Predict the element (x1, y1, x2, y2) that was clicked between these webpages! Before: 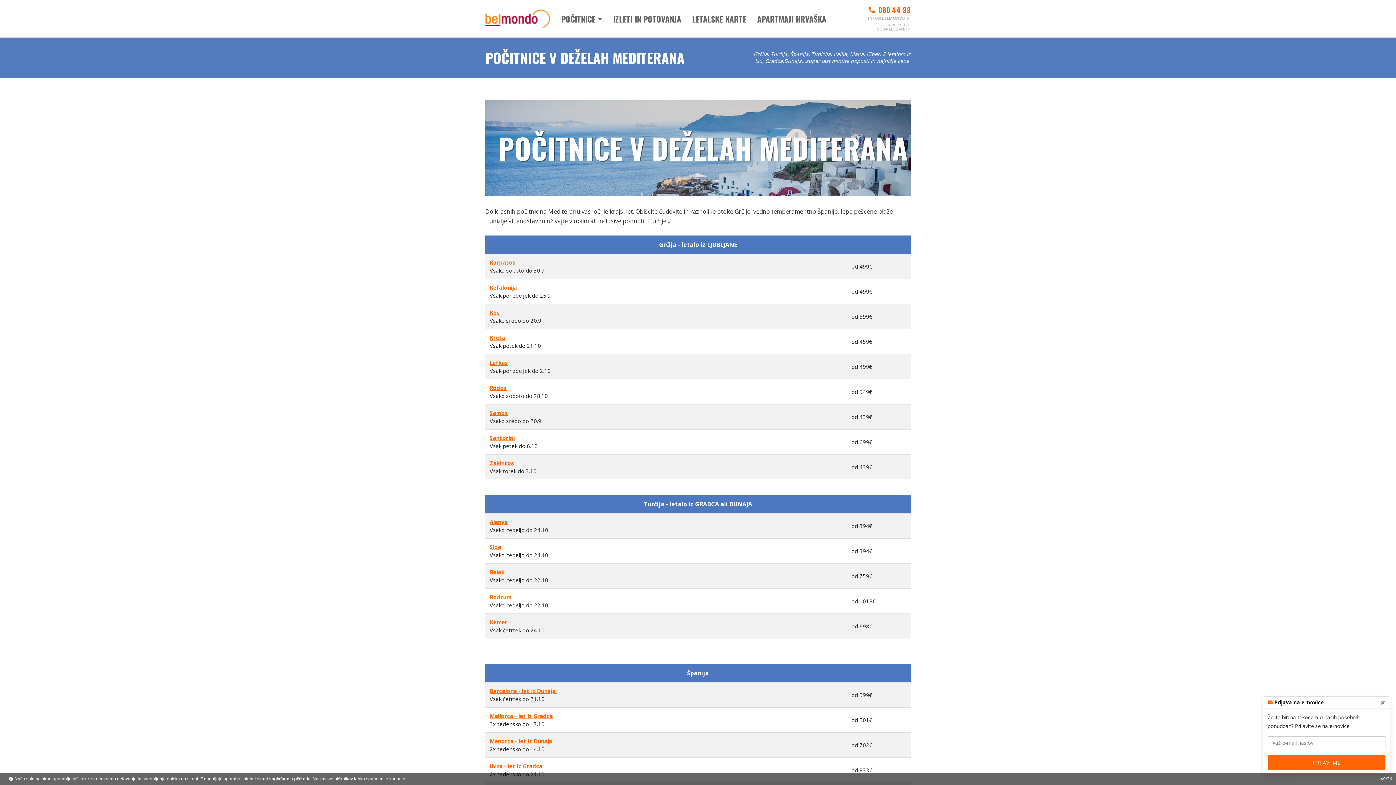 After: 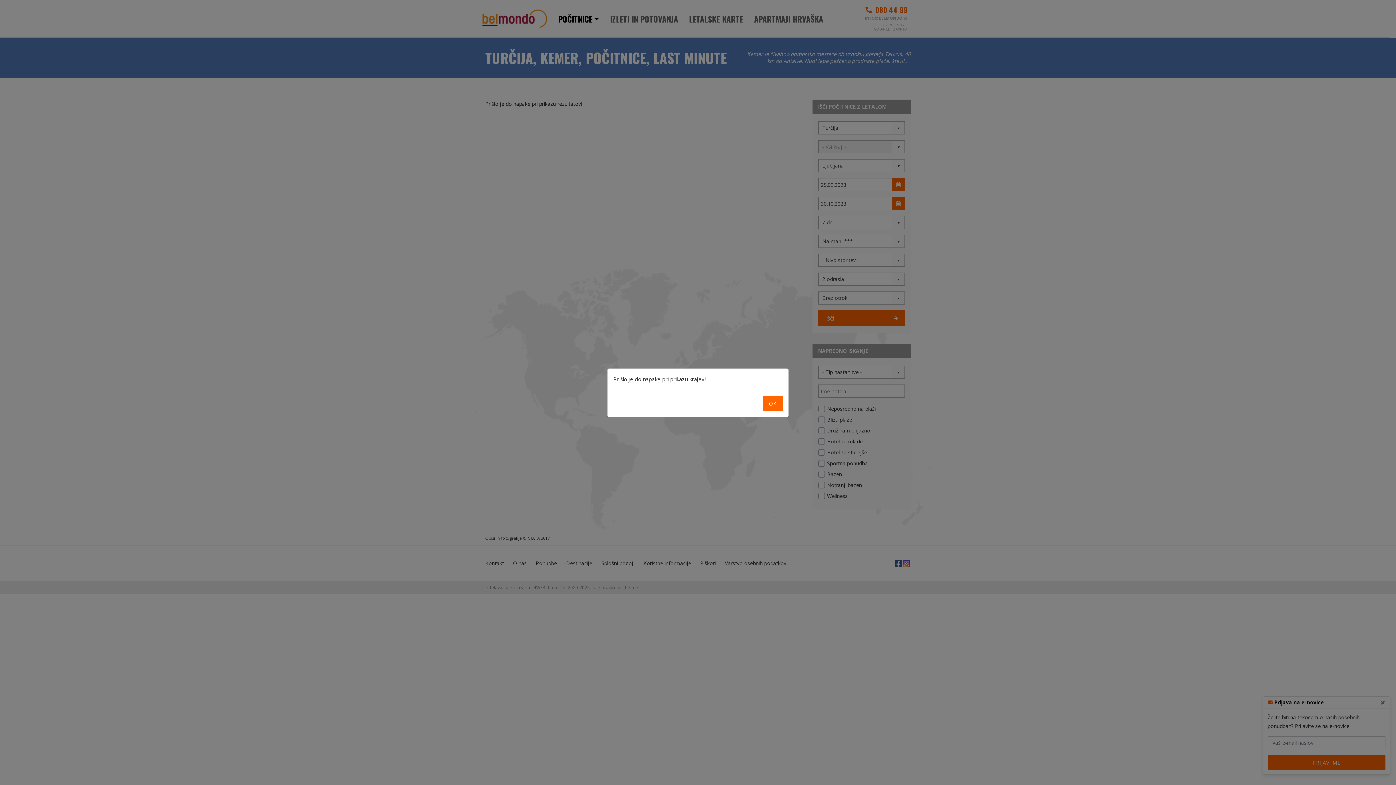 Action: bbox: (489, 618, 507, 626) label: Kemer